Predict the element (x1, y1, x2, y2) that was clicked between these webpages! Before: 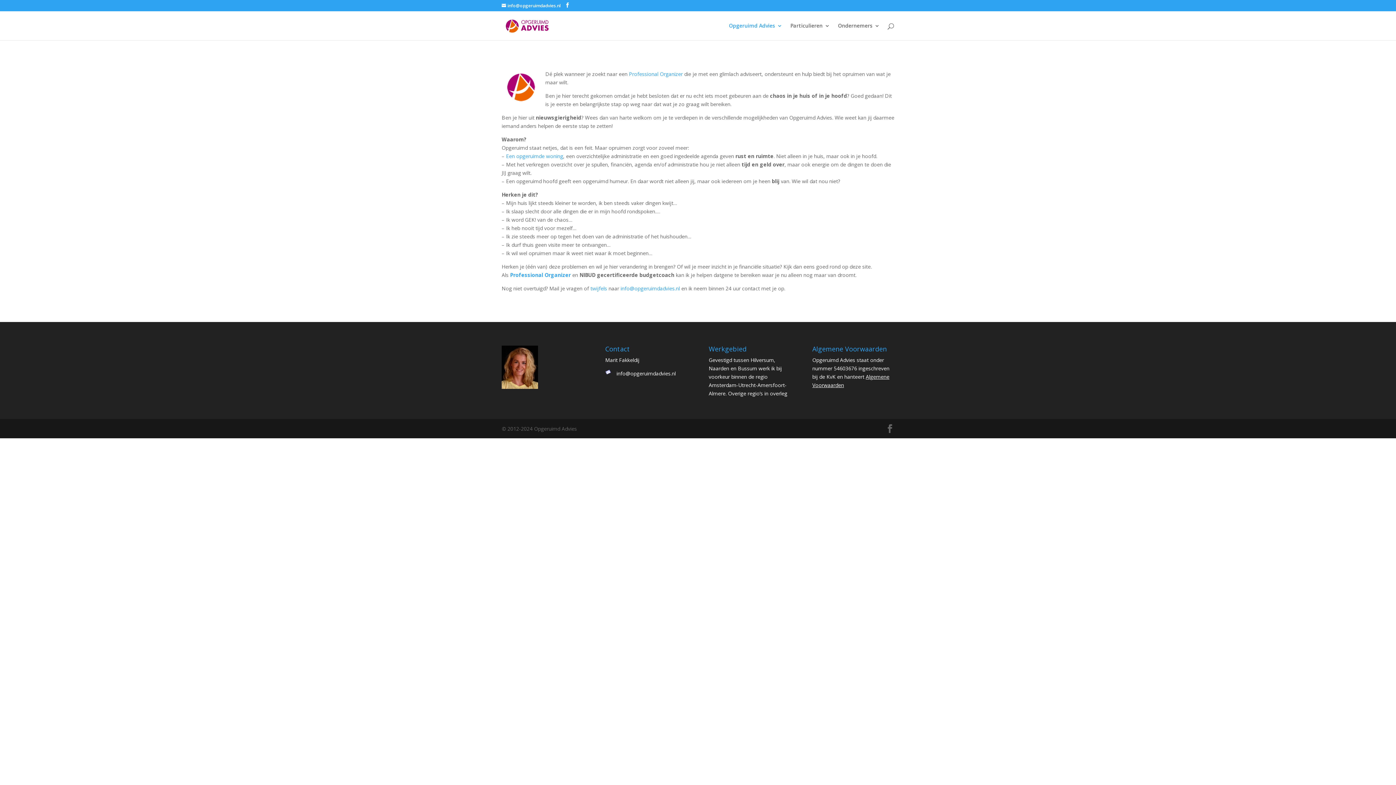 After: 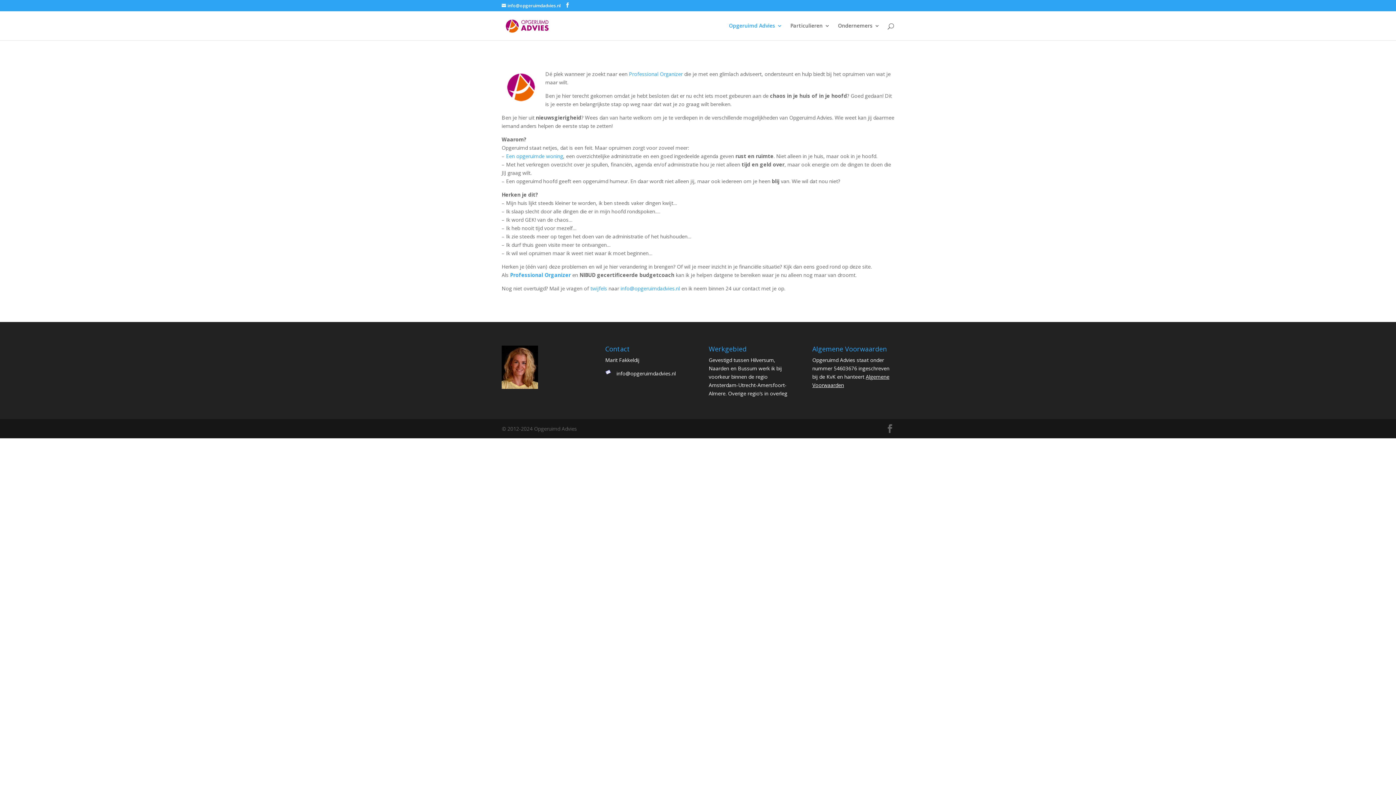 Action: label: info@opgeruimdadvies.nl bbox: (620, 285, 680, 292)